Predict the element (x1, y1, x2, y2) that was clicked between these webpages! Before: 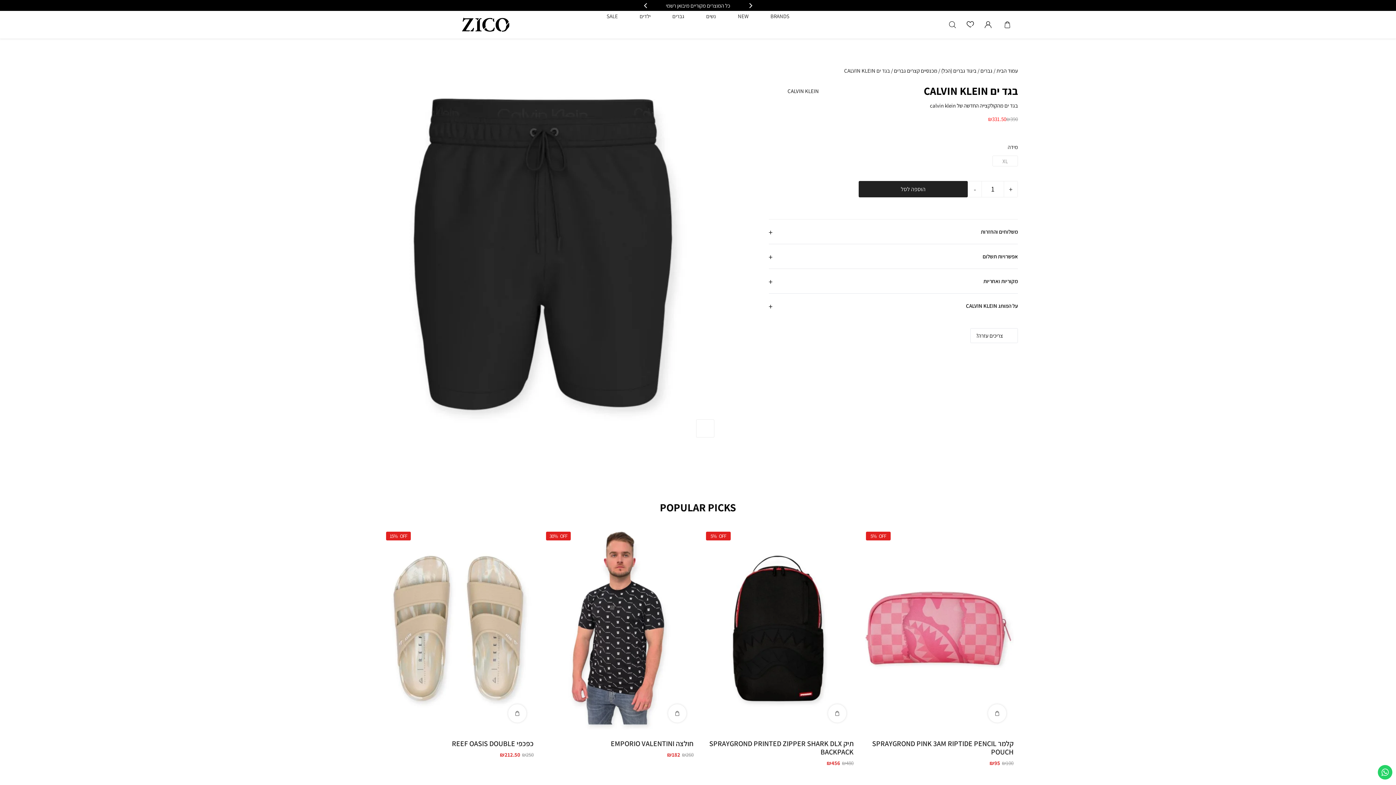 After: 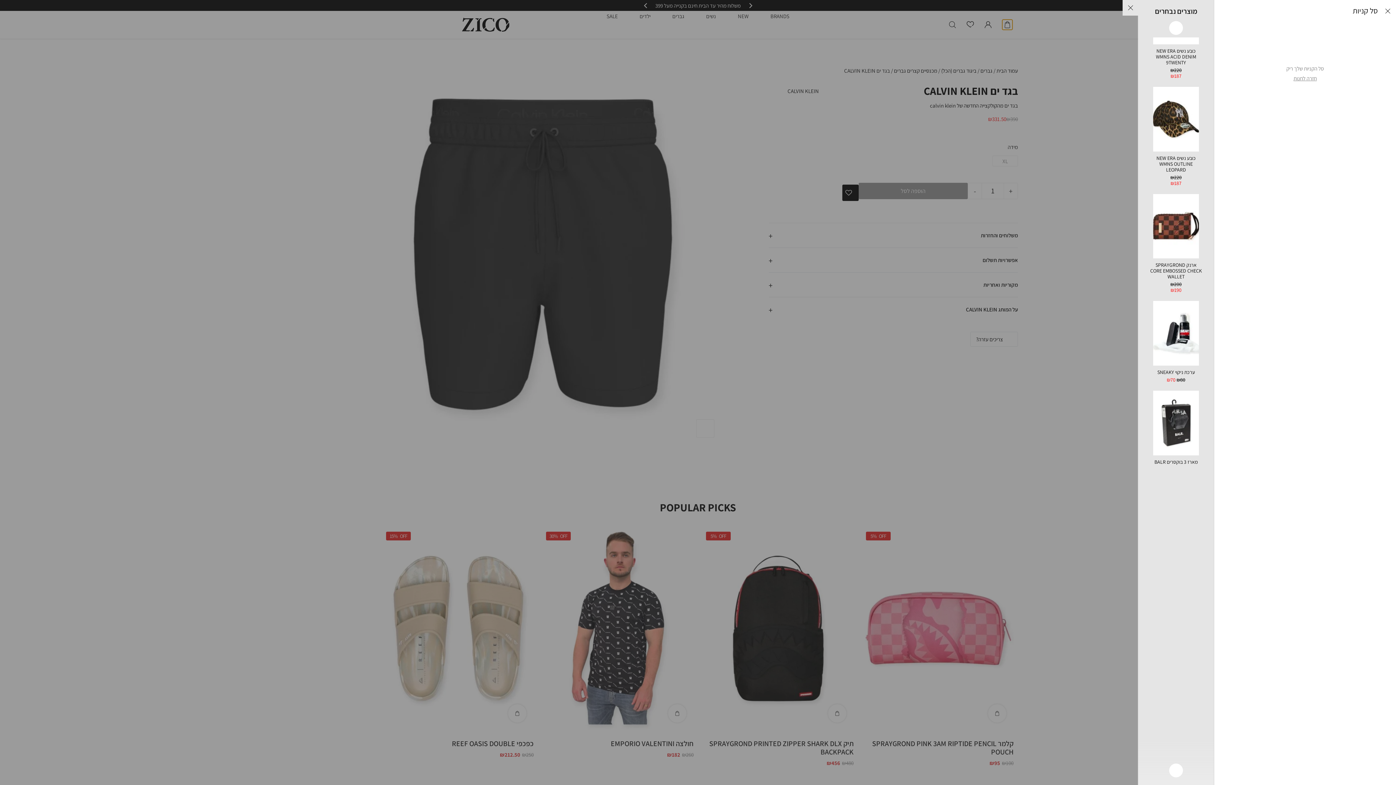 Action: label: Minicart link bbox: (1002, 19, 1012, 29)